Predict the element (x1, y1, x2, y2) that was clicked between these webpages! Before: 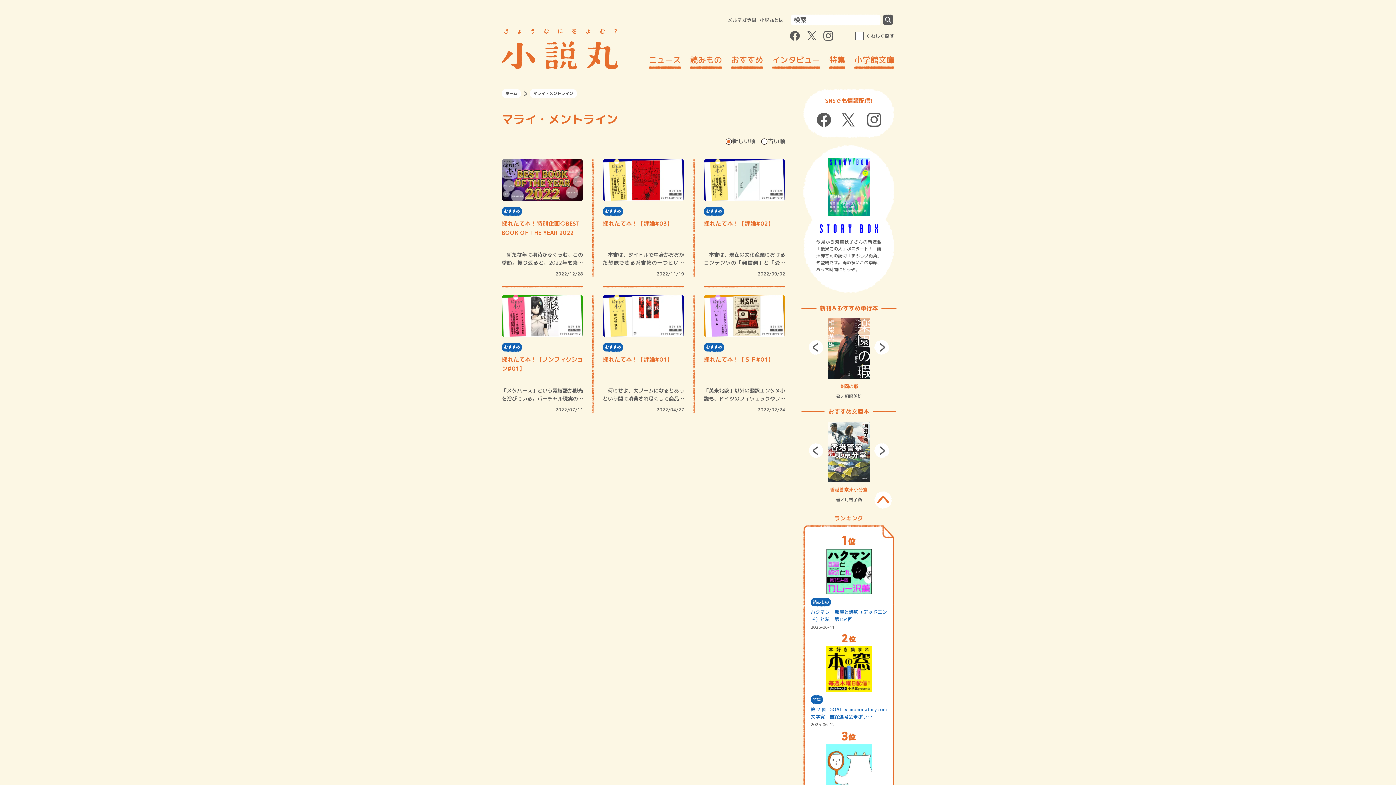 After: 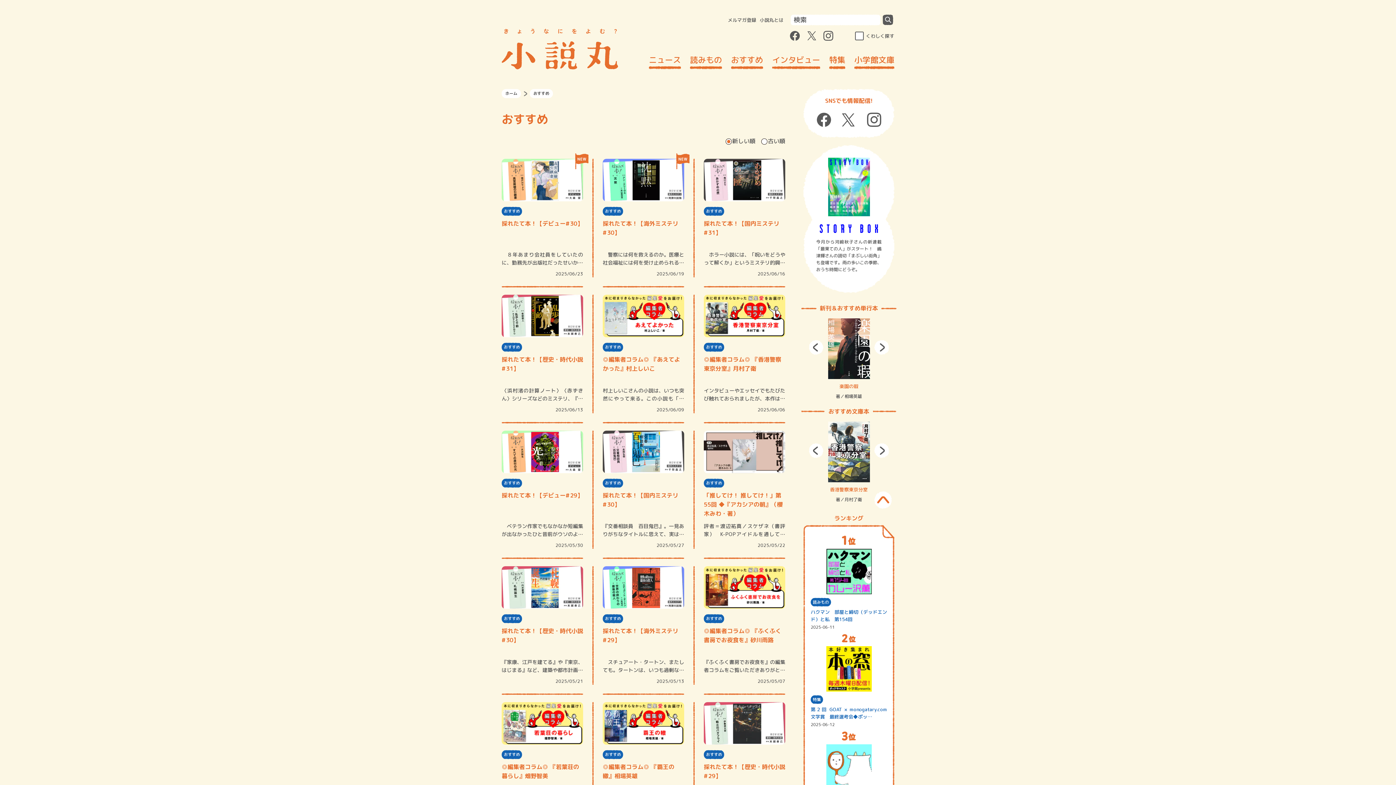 Action: label: おすすめ bbox: (501, 342, 522, 351)